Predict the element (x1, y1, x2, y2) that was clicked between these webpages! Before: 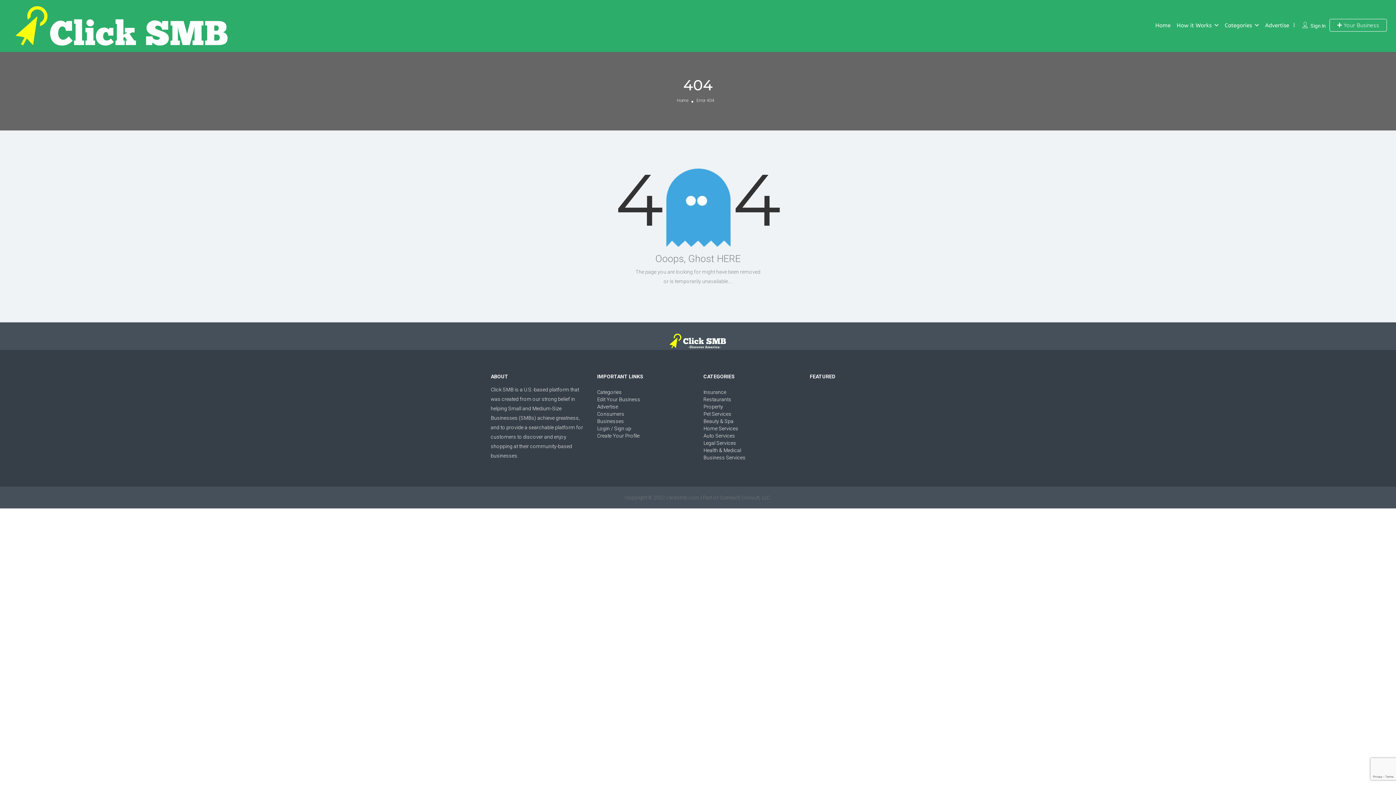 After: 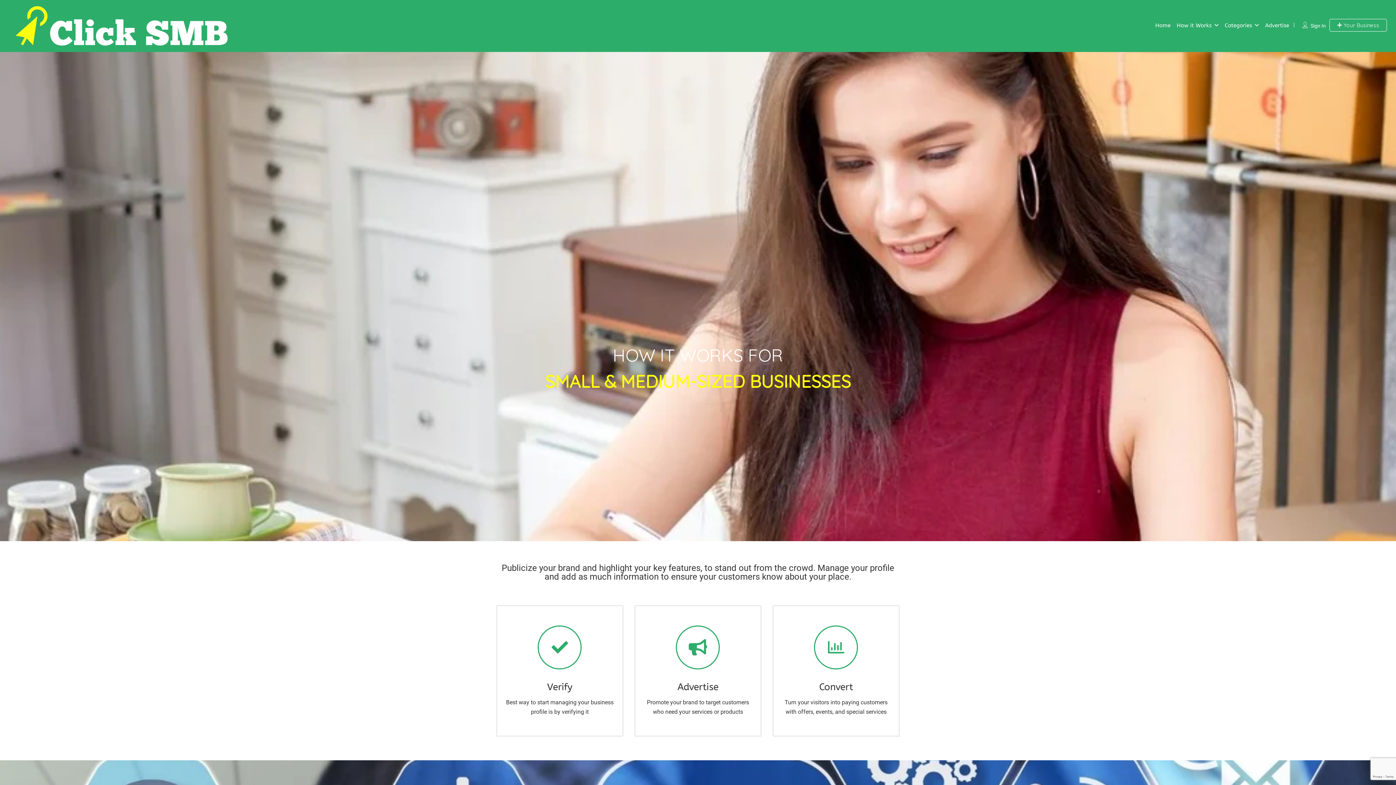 Action: bbox: (597, 418, 624, 424) label: Businesses